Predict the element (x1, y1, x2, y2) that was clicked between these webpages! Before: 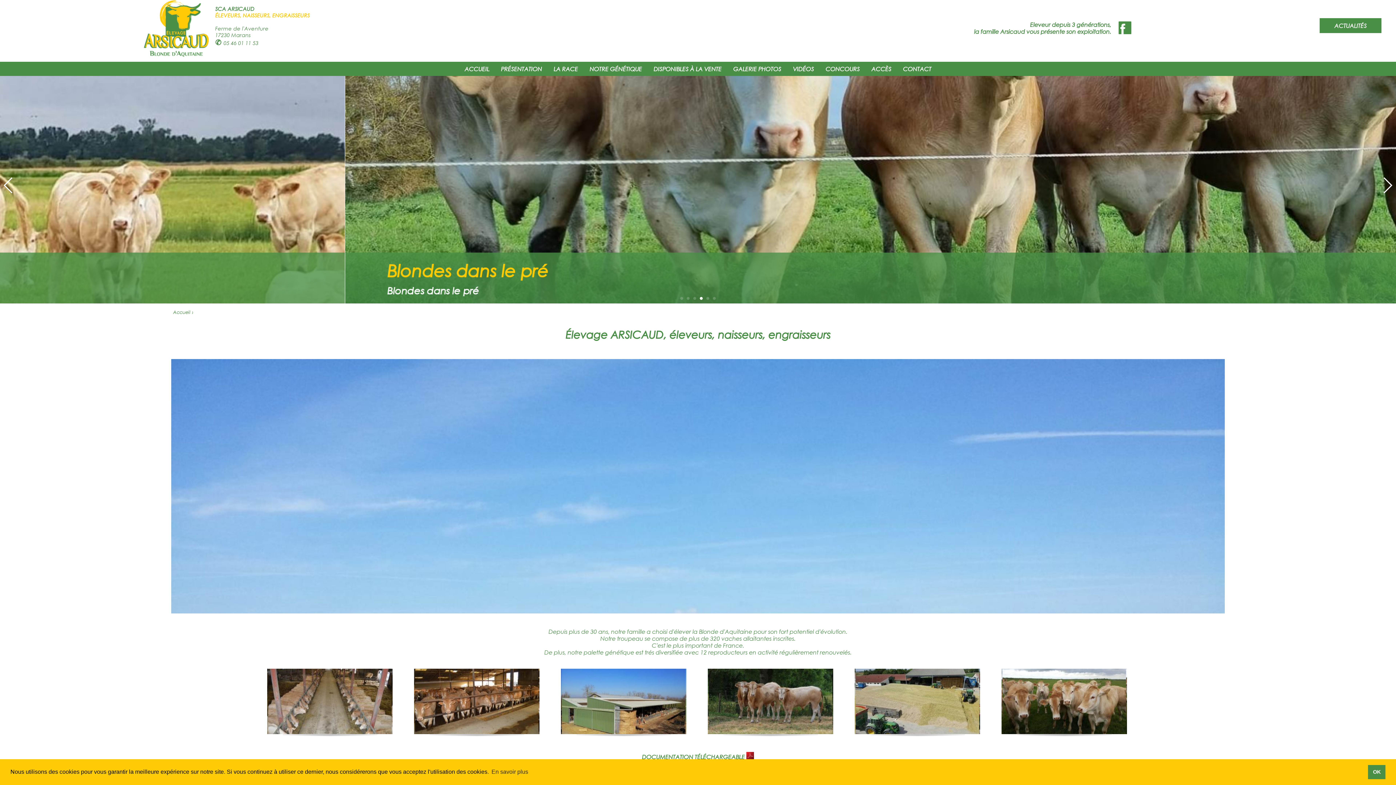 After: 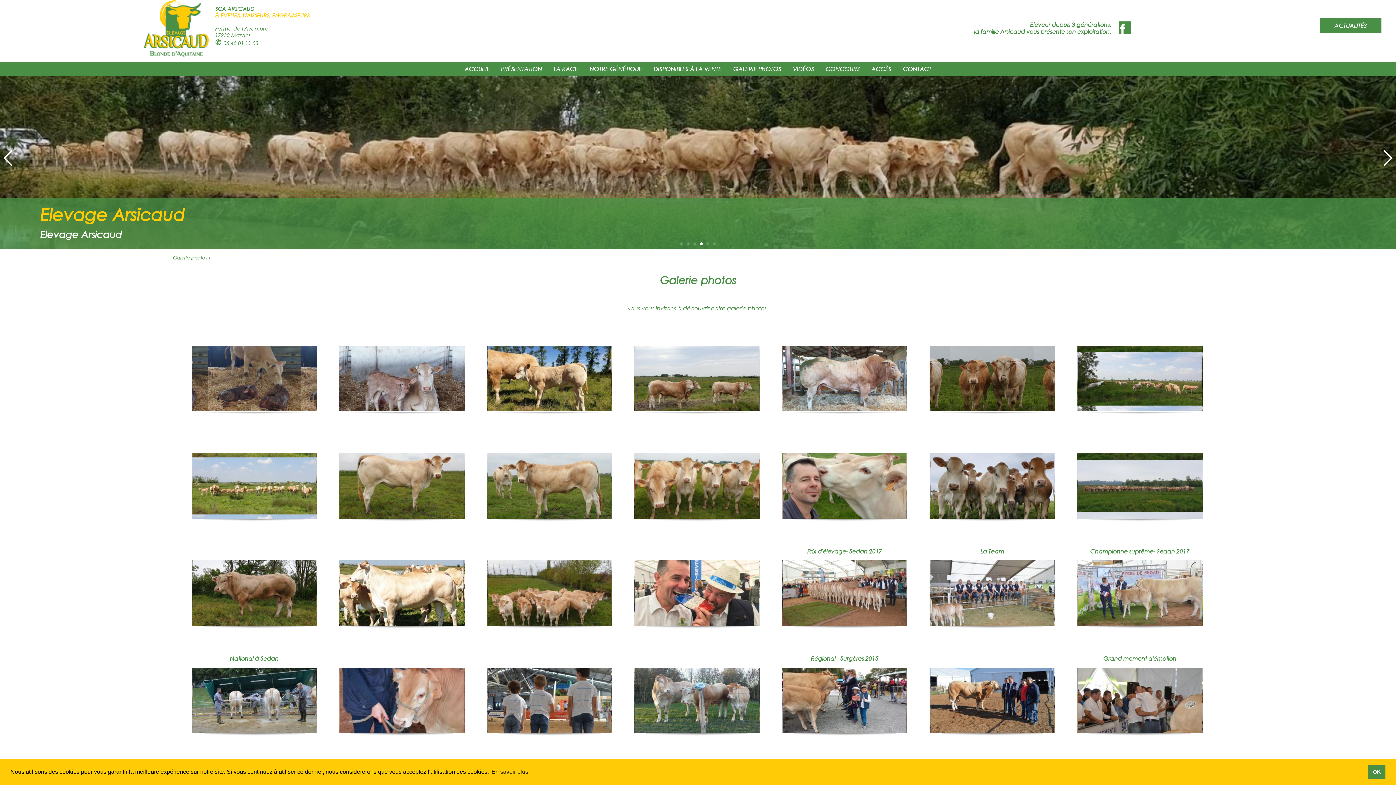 Action: bbox: (728, 61, 786, 76) label: GALERIE PHOTOS